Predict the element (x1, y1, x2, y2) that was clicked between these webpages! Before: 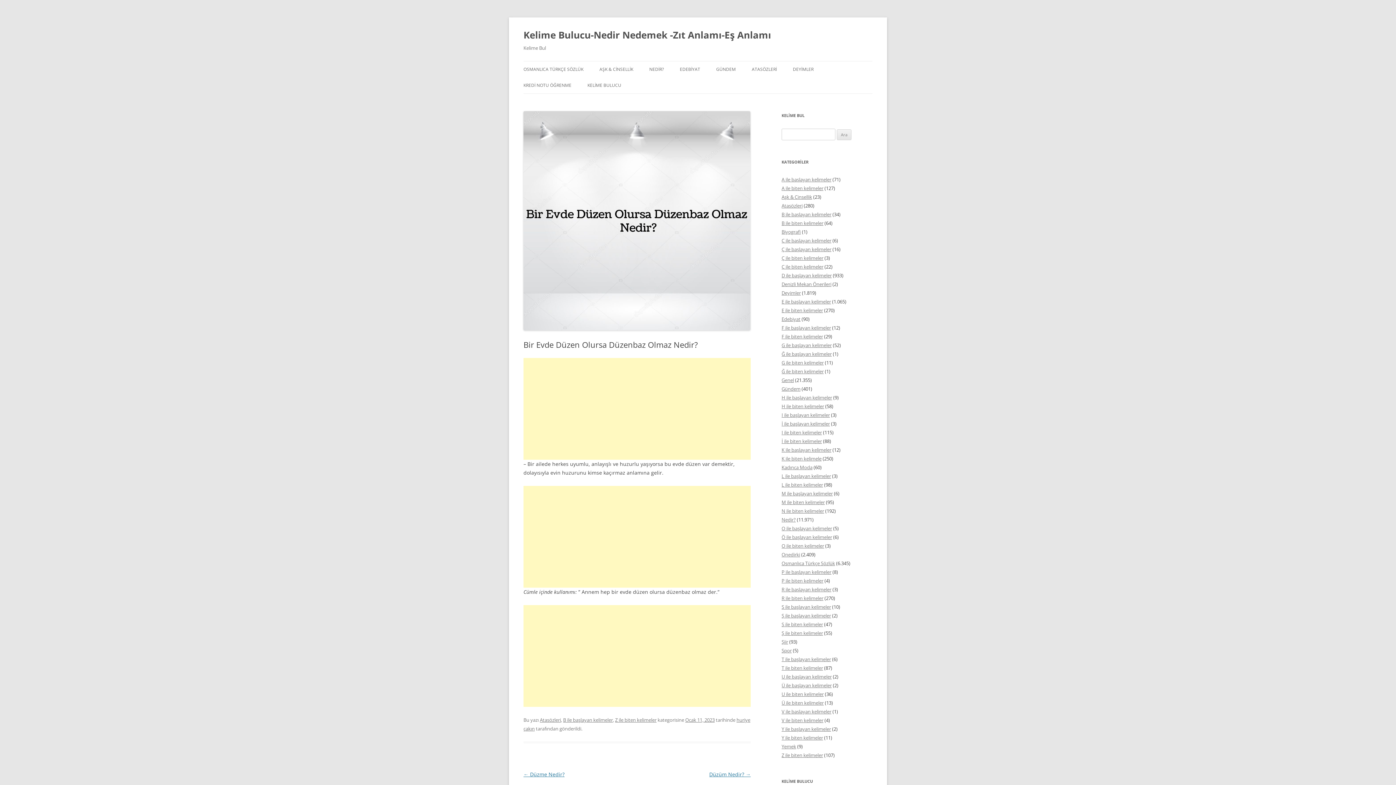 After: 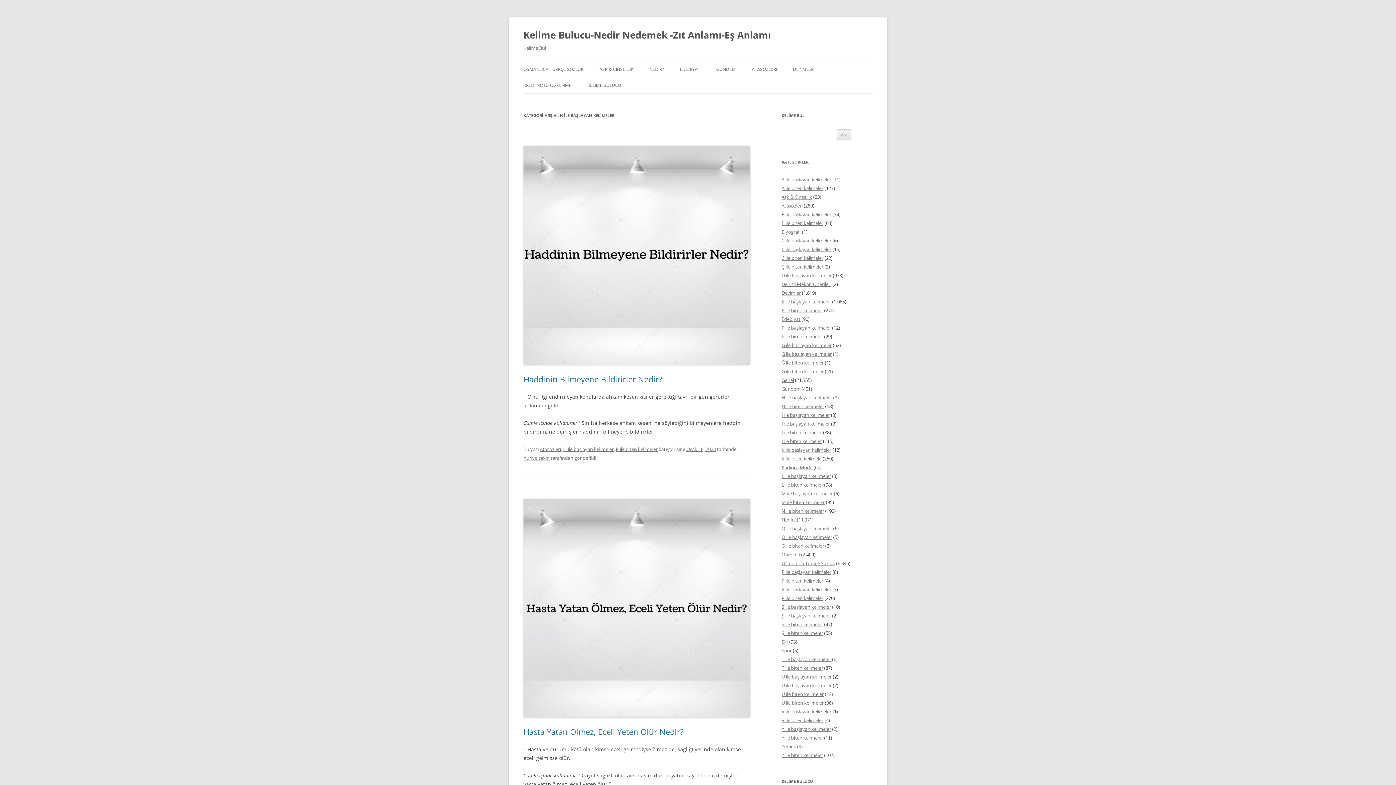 Action: bbox: (781, 394, 832, 401) label: H ile başlayan kelimeler